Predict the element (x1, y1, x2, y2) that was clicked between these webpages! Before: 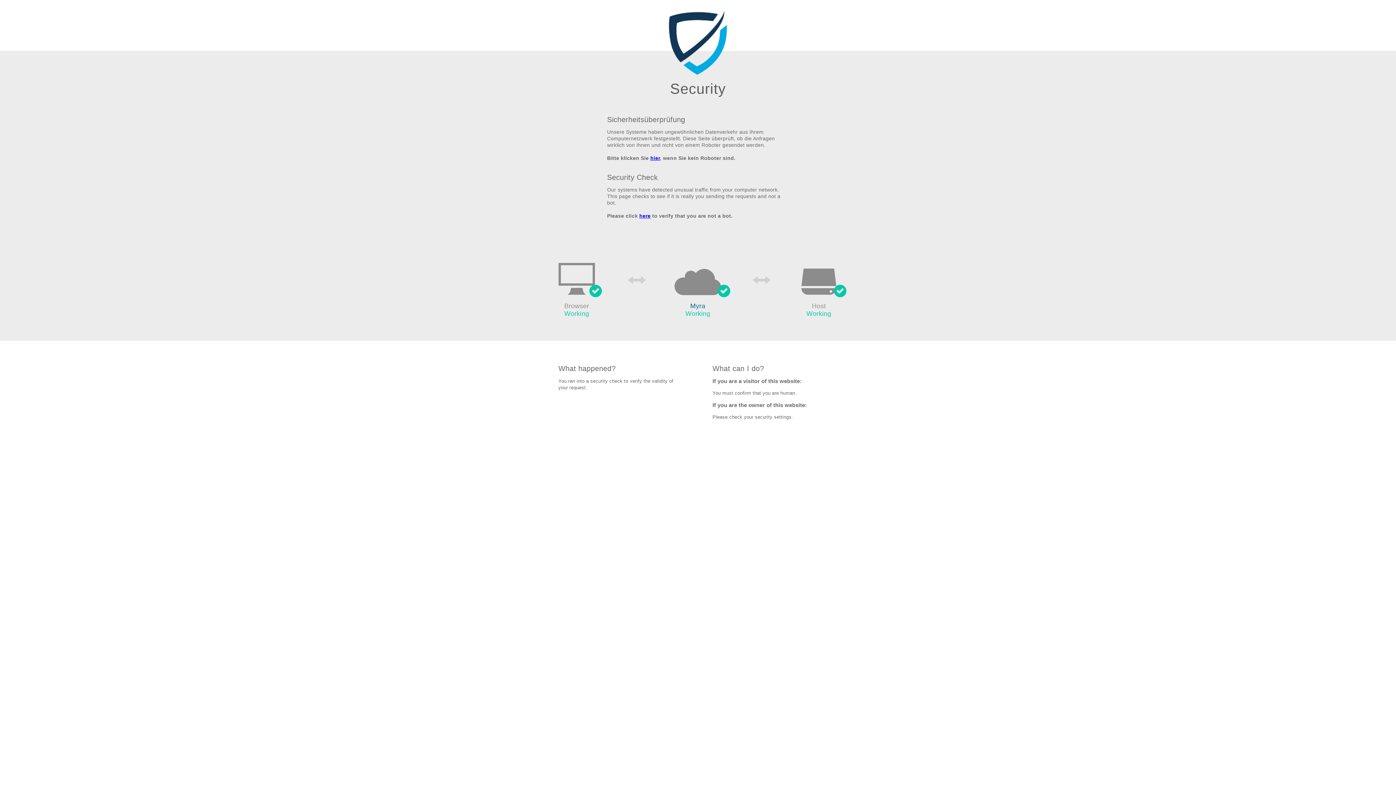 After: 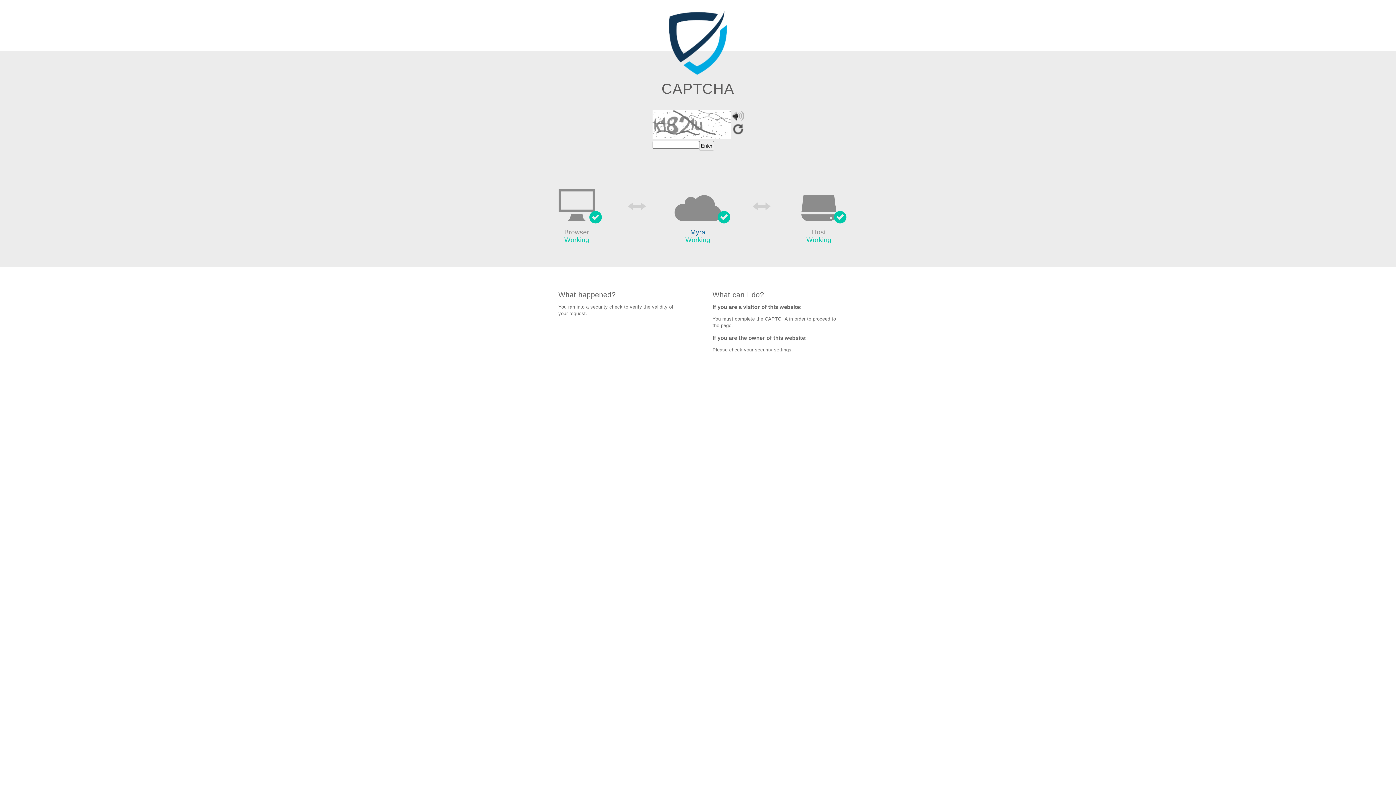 Action: bbox: (650, 155, 660, 161) label: hier